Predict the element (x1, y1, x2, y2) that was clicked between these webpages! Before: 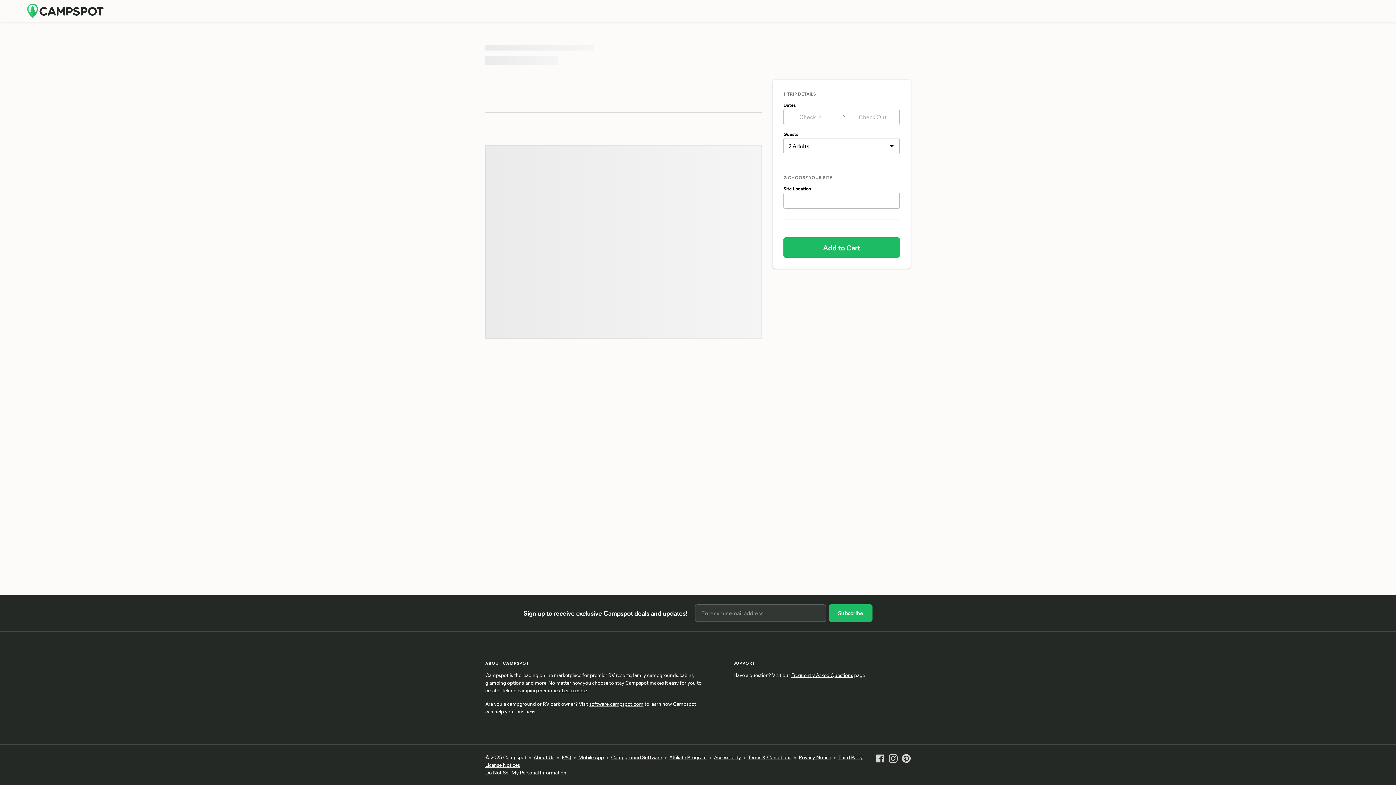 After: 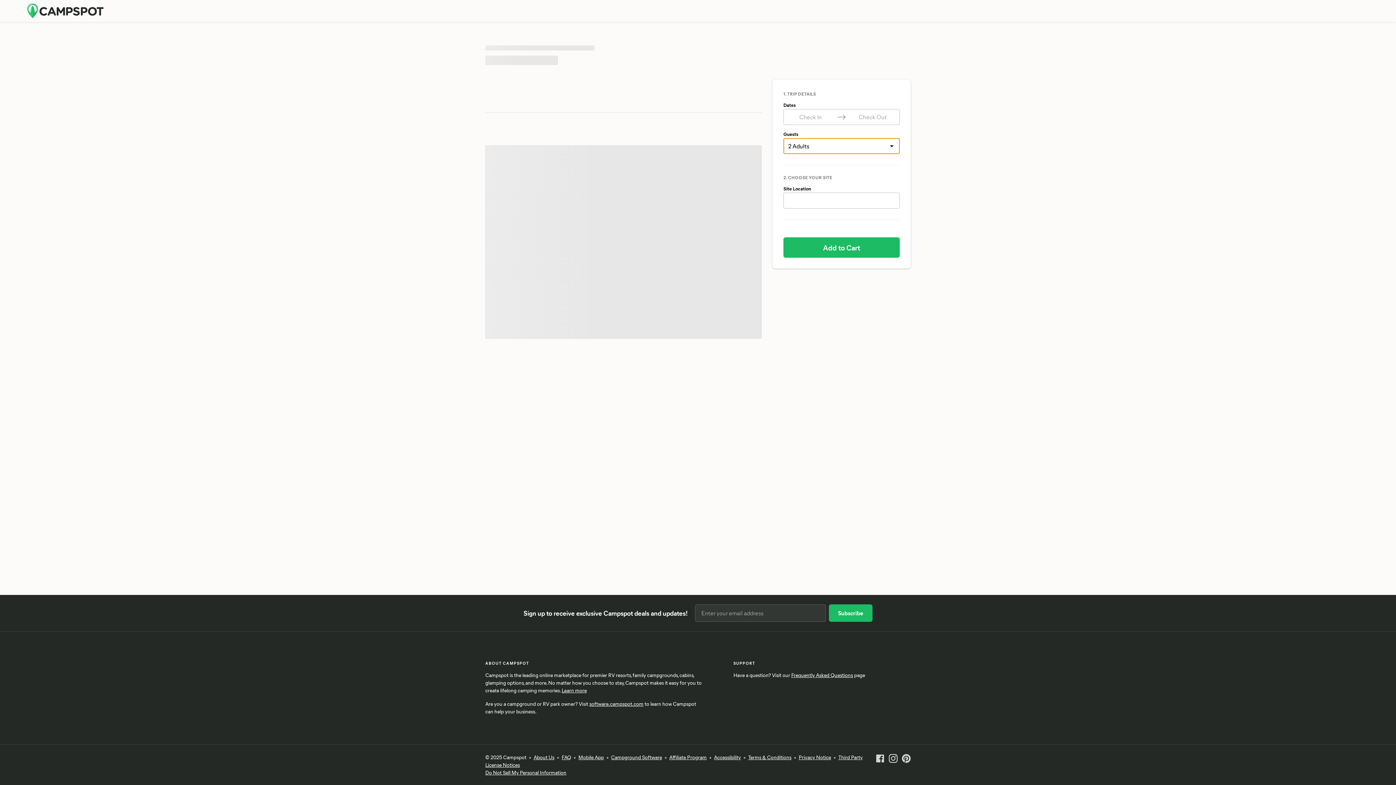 Action: bbox: (783, 138, 900, 154) label: 2 Adults